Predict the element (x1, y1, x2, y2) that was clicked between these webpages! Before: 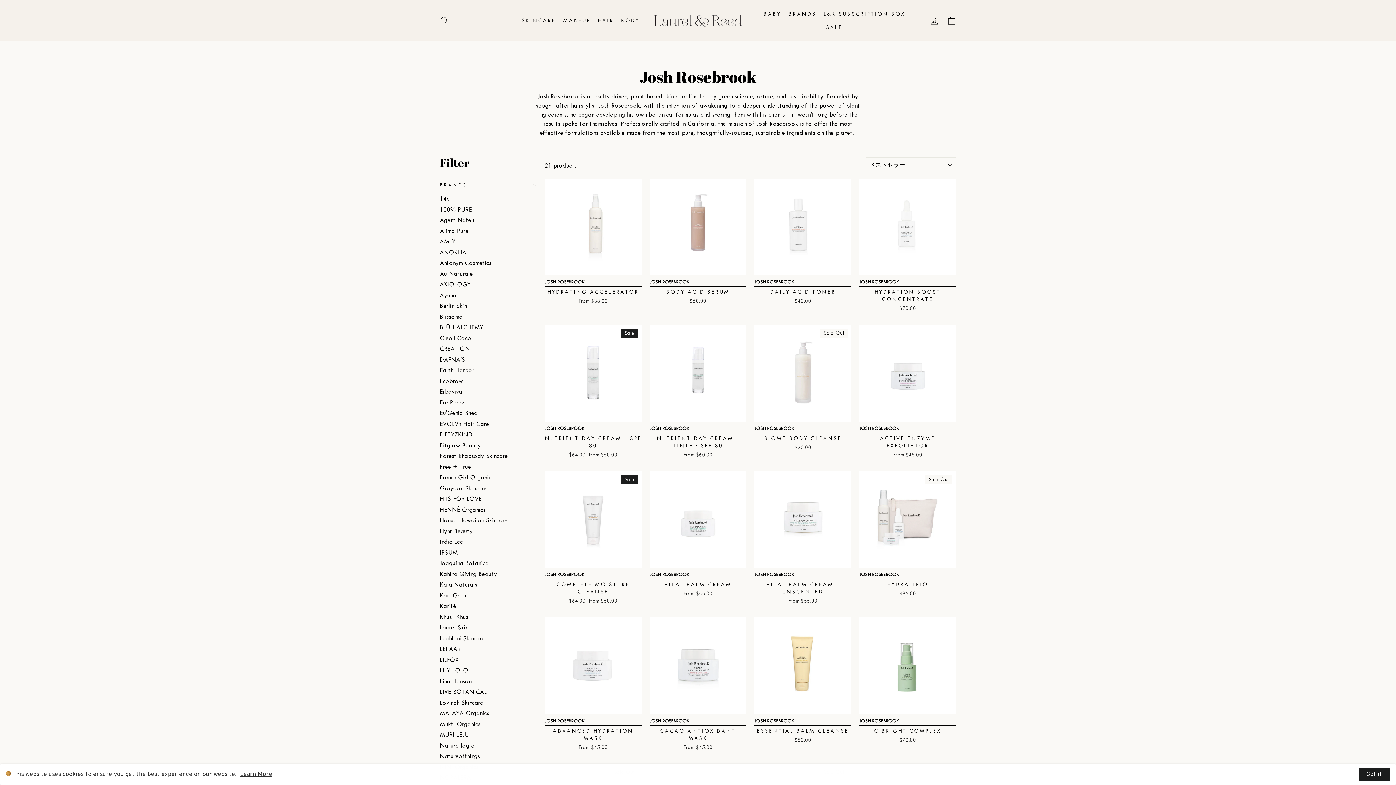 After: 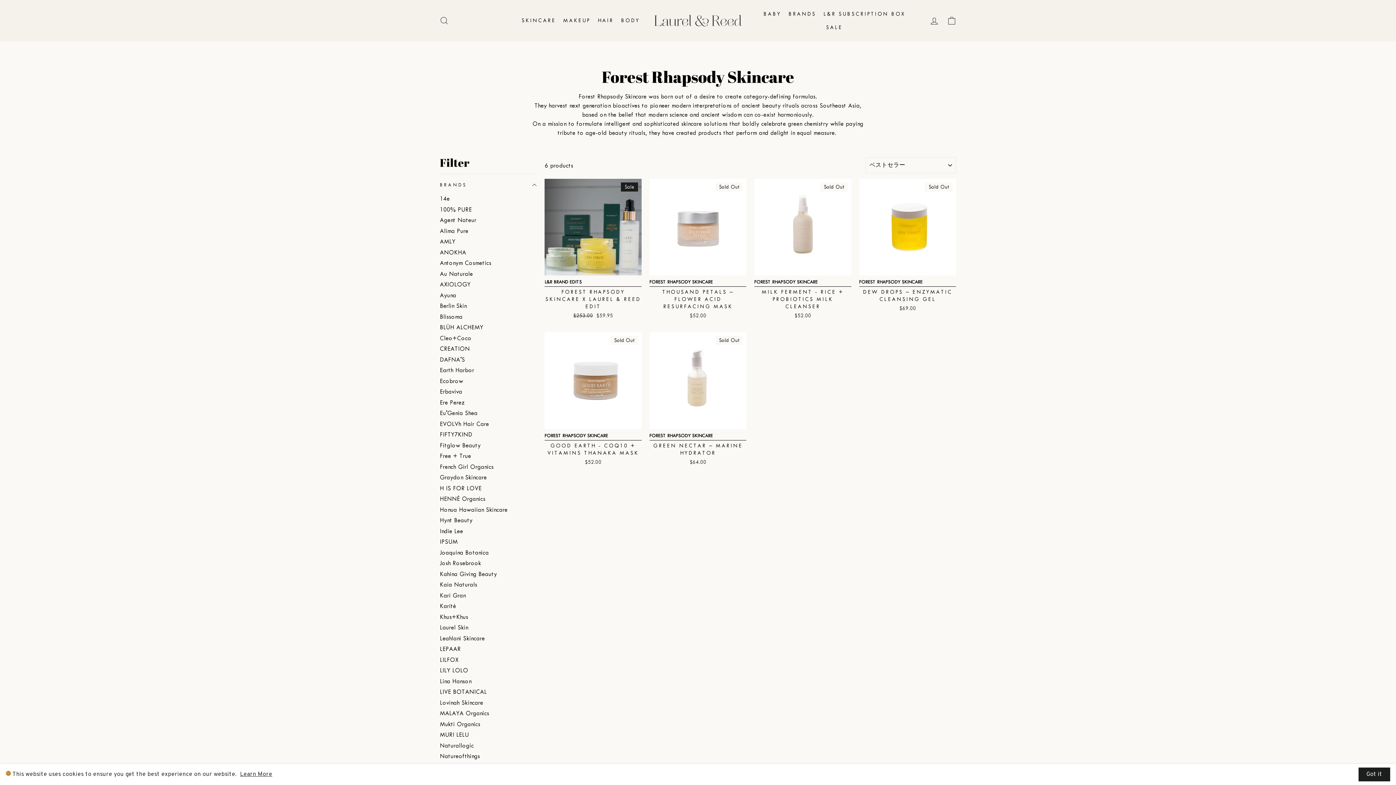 Action: label: Forest Rhapsody Skincare bbox: (440, 451, 536, 460)